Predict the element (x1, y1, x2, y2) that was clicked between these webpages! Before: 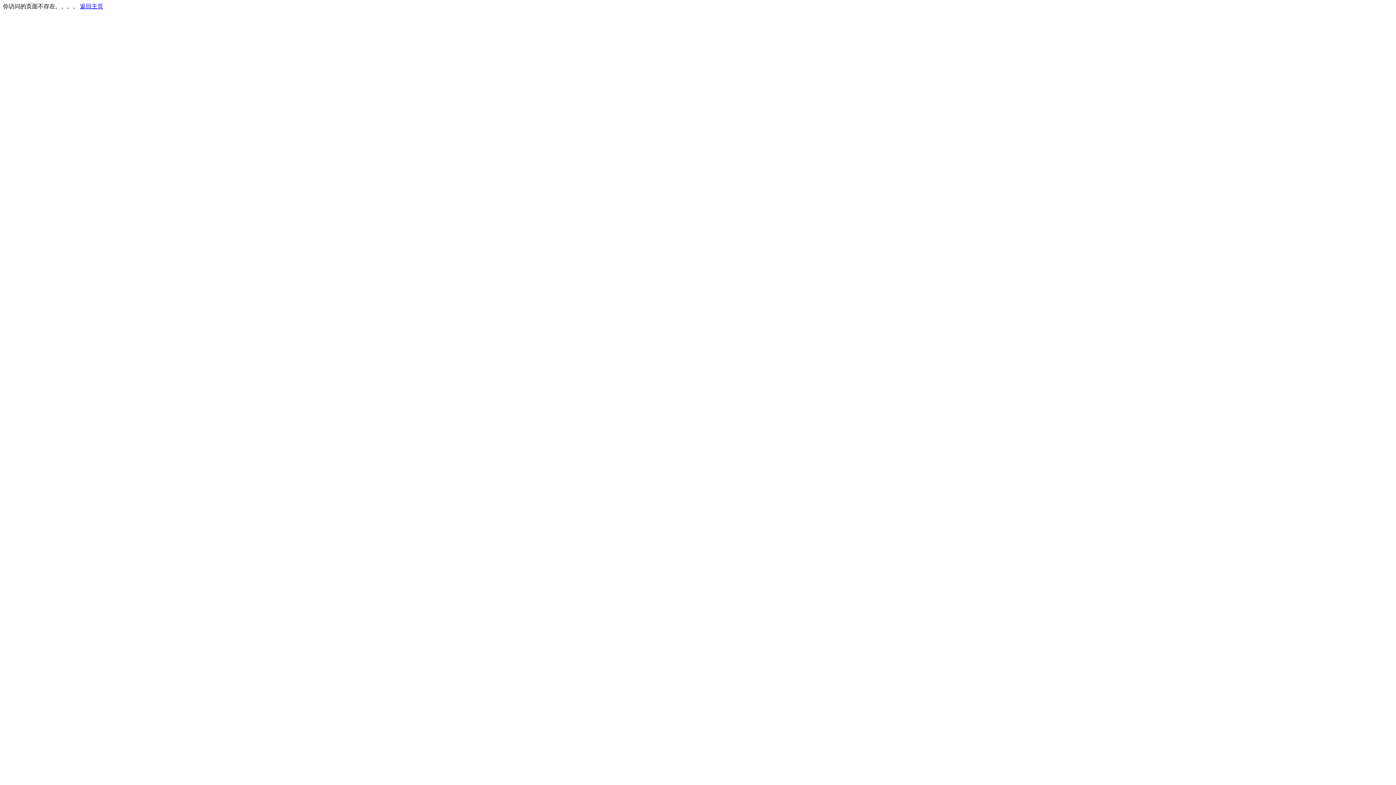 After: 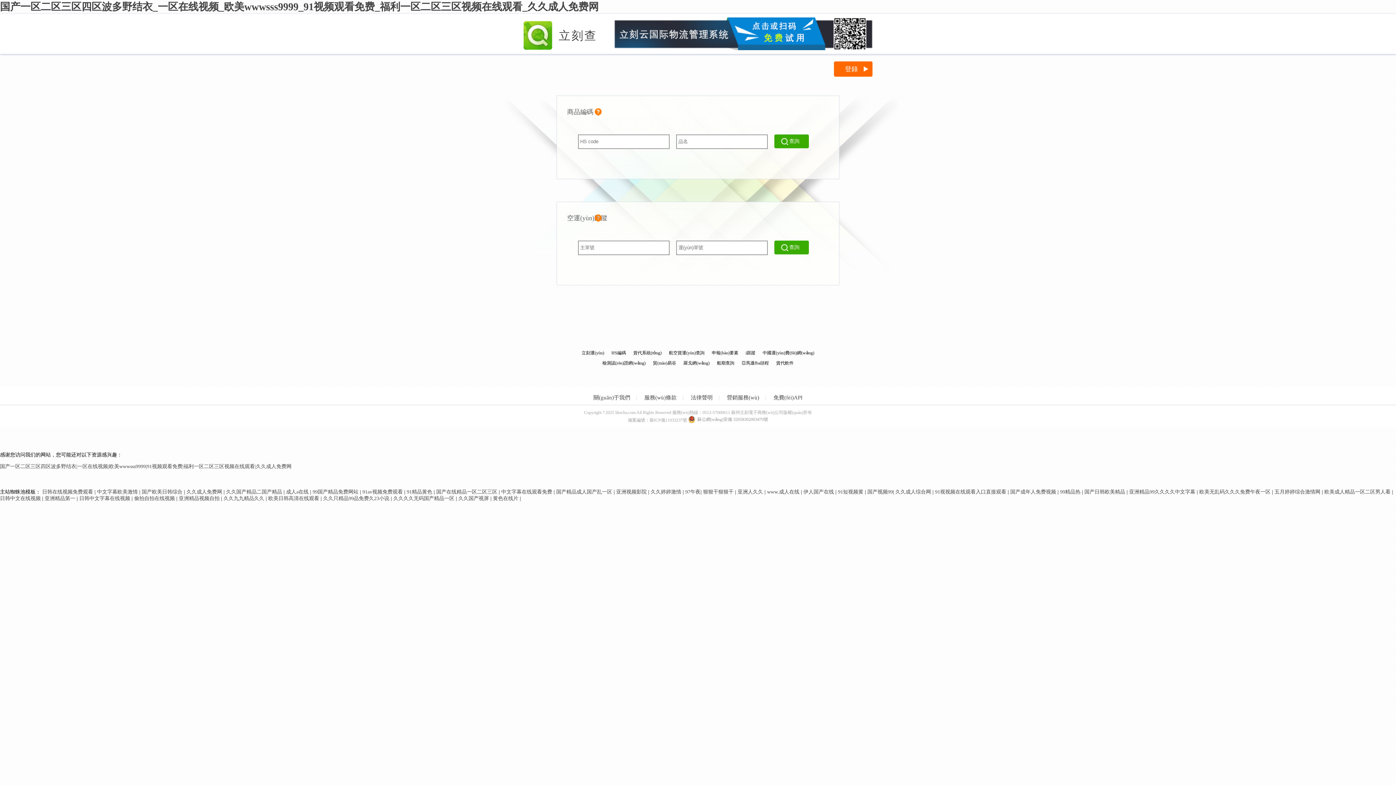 Action: bbox: (80, 3, 103, 9) label: 返回主页